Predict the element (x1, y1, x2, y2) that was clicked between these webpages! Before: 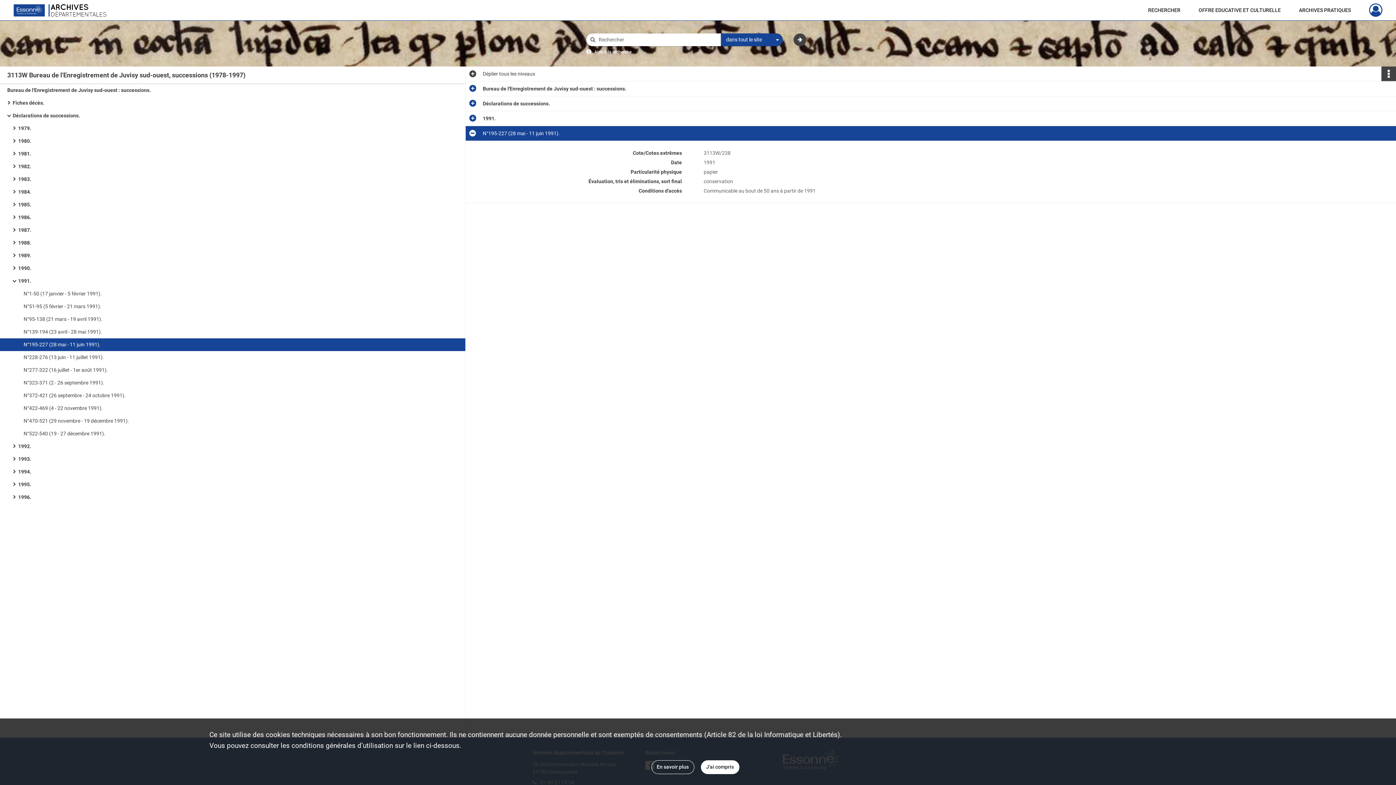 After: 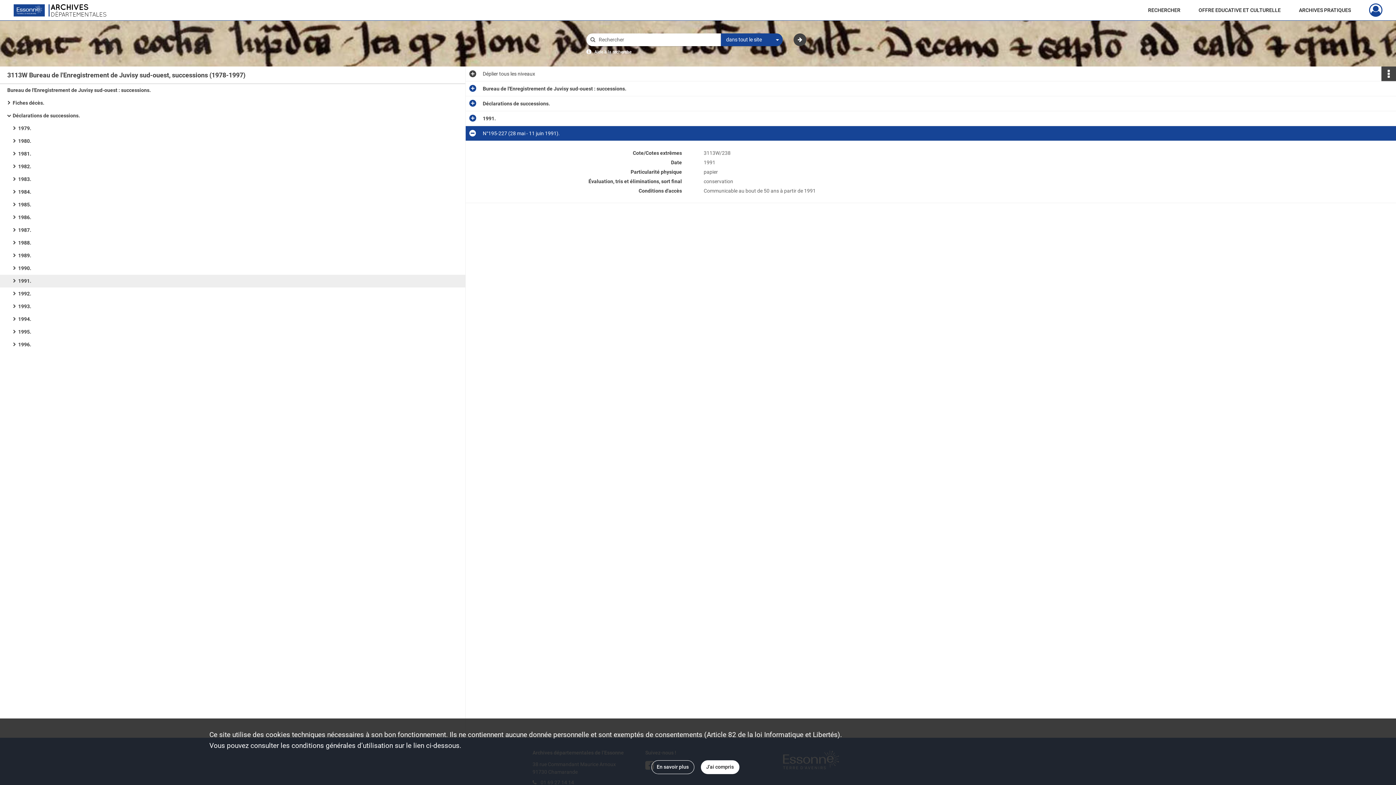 Action: label: 1991. bbox: (18, 274, 163, 287)